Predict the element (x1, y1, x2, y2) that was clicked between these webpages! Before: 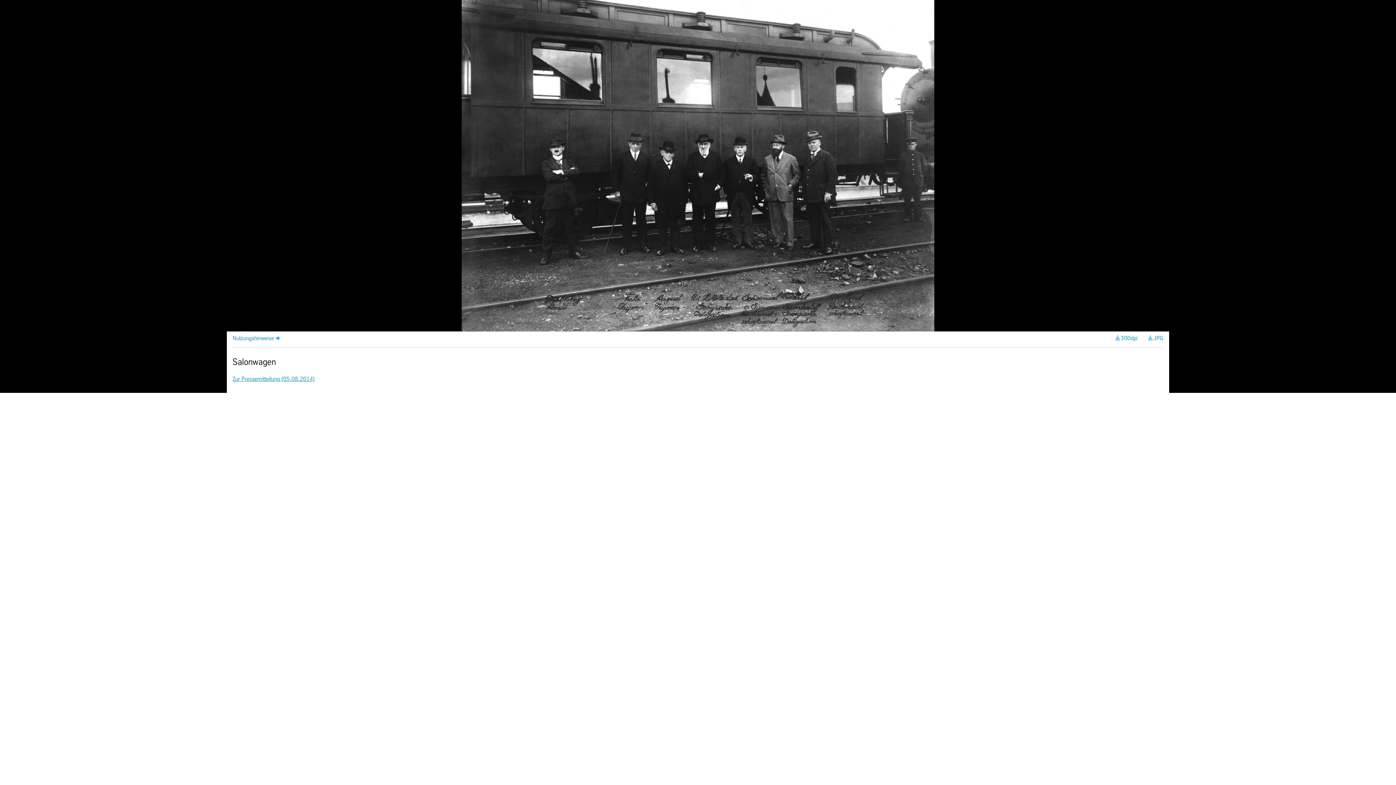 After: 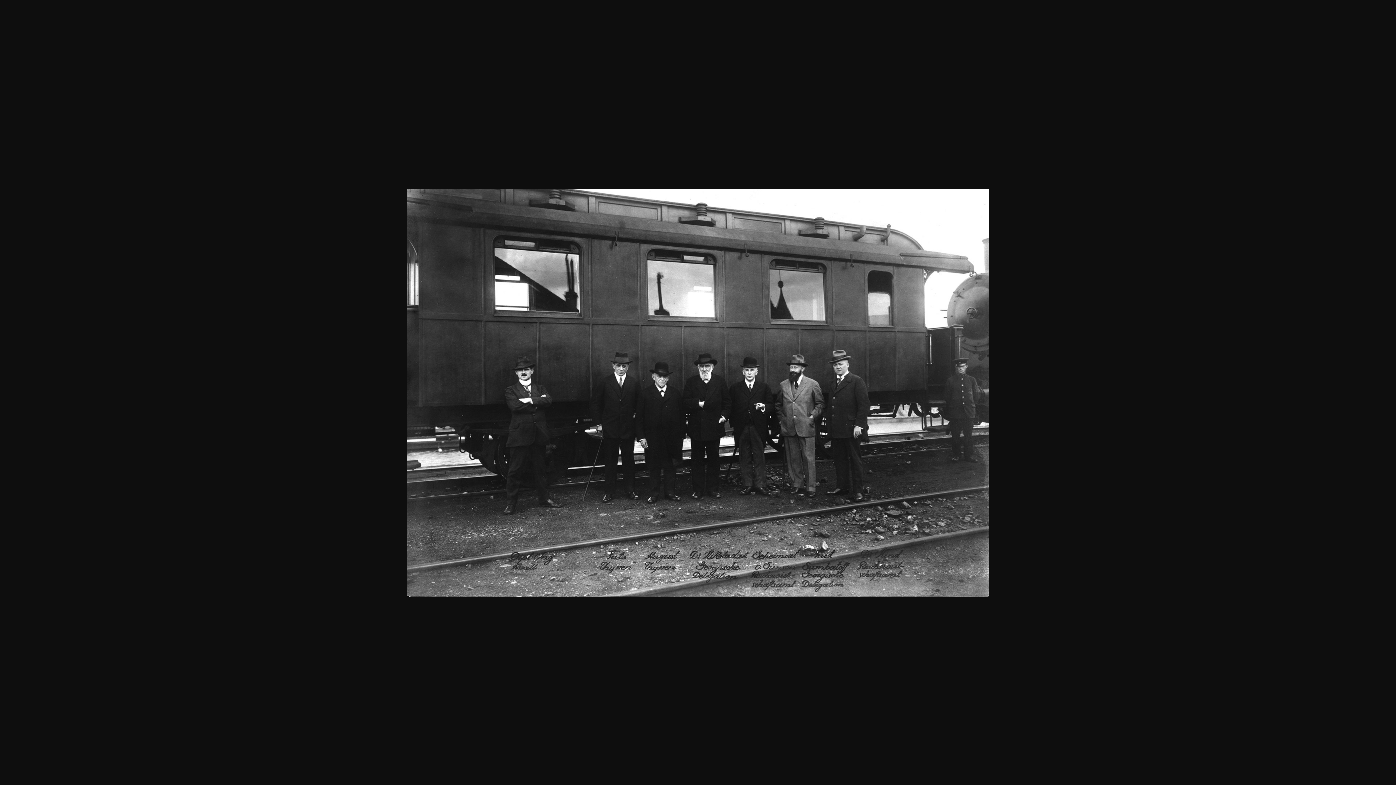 Action: bbox: (1115, 336, 1137, 341) label: 300dpi